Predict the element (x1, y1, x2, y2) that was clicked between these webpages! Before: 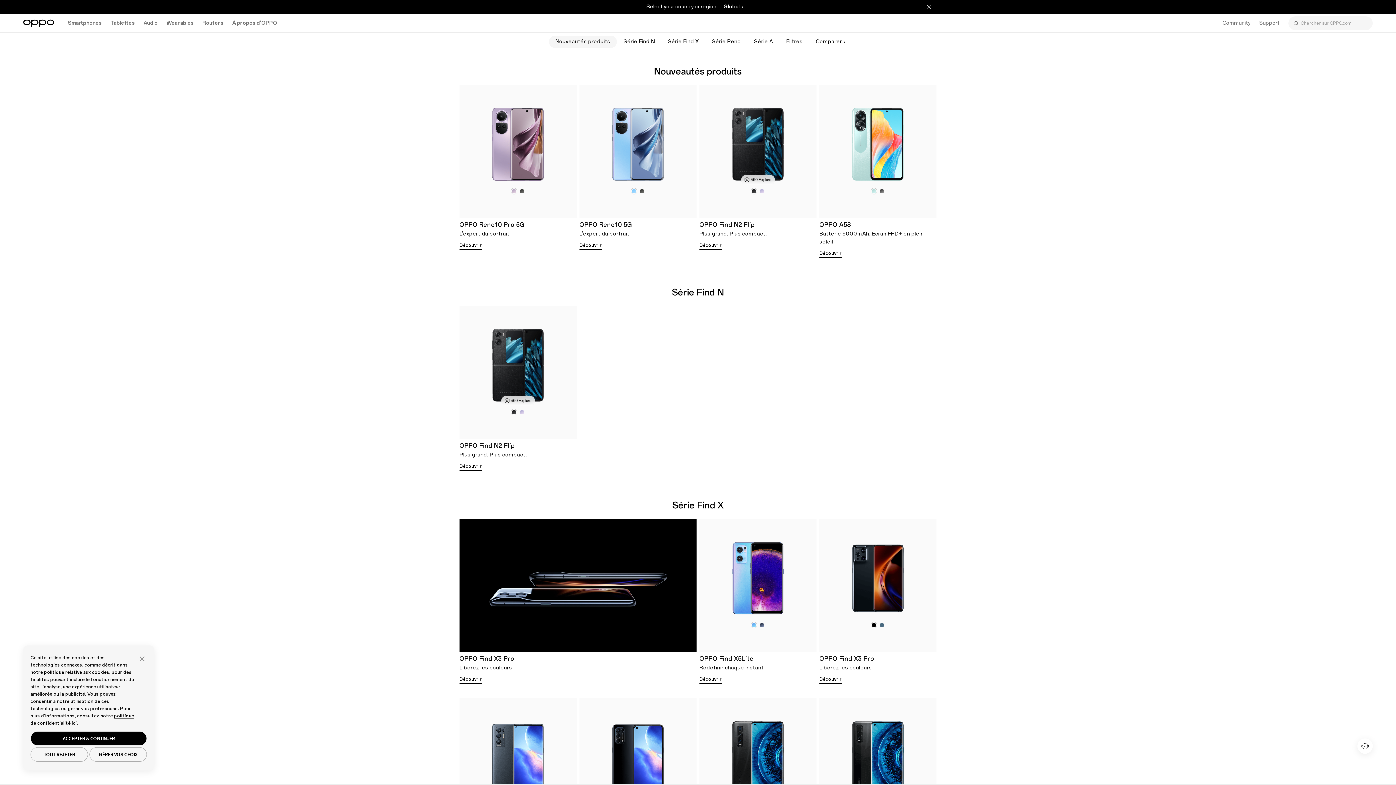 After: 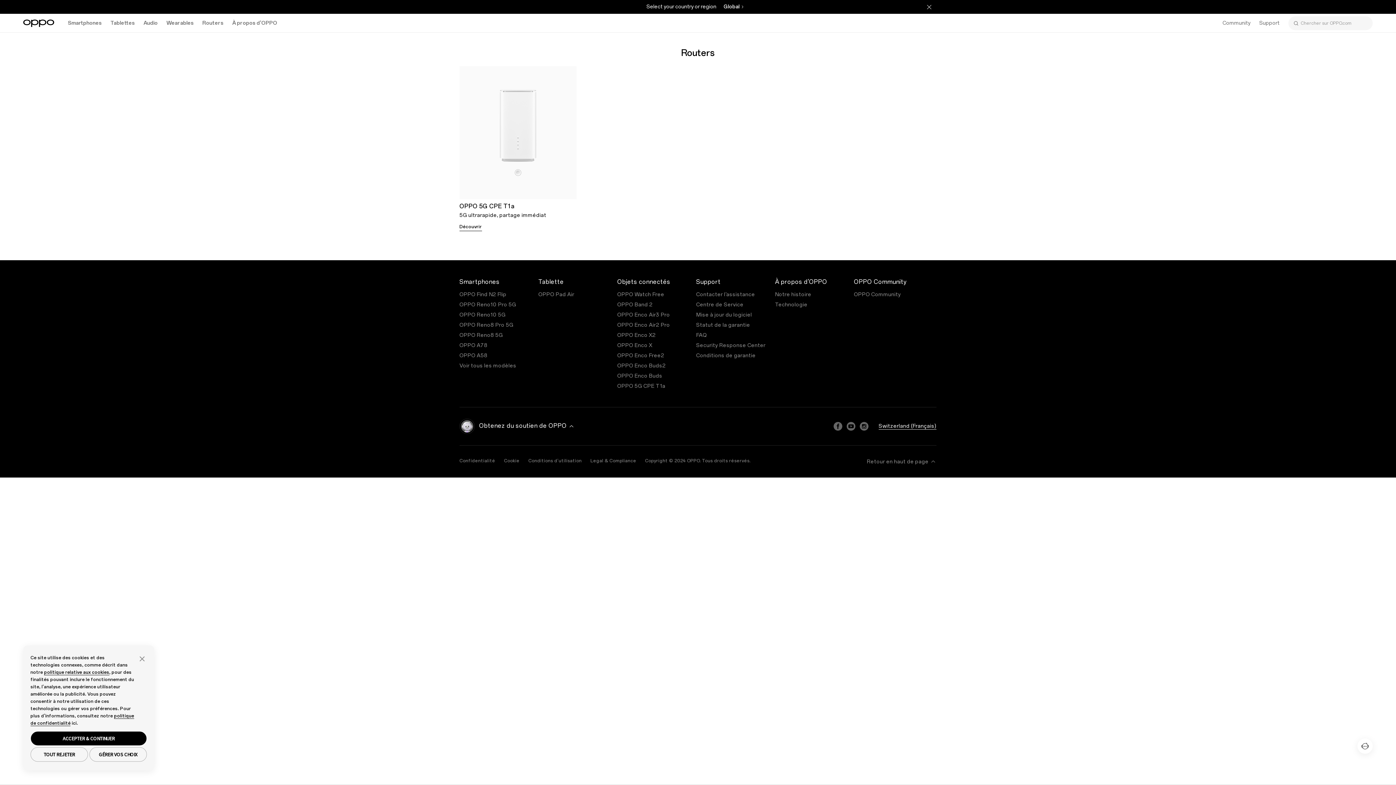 Action: bbox: (198, 13, 228, 32) label: Routers